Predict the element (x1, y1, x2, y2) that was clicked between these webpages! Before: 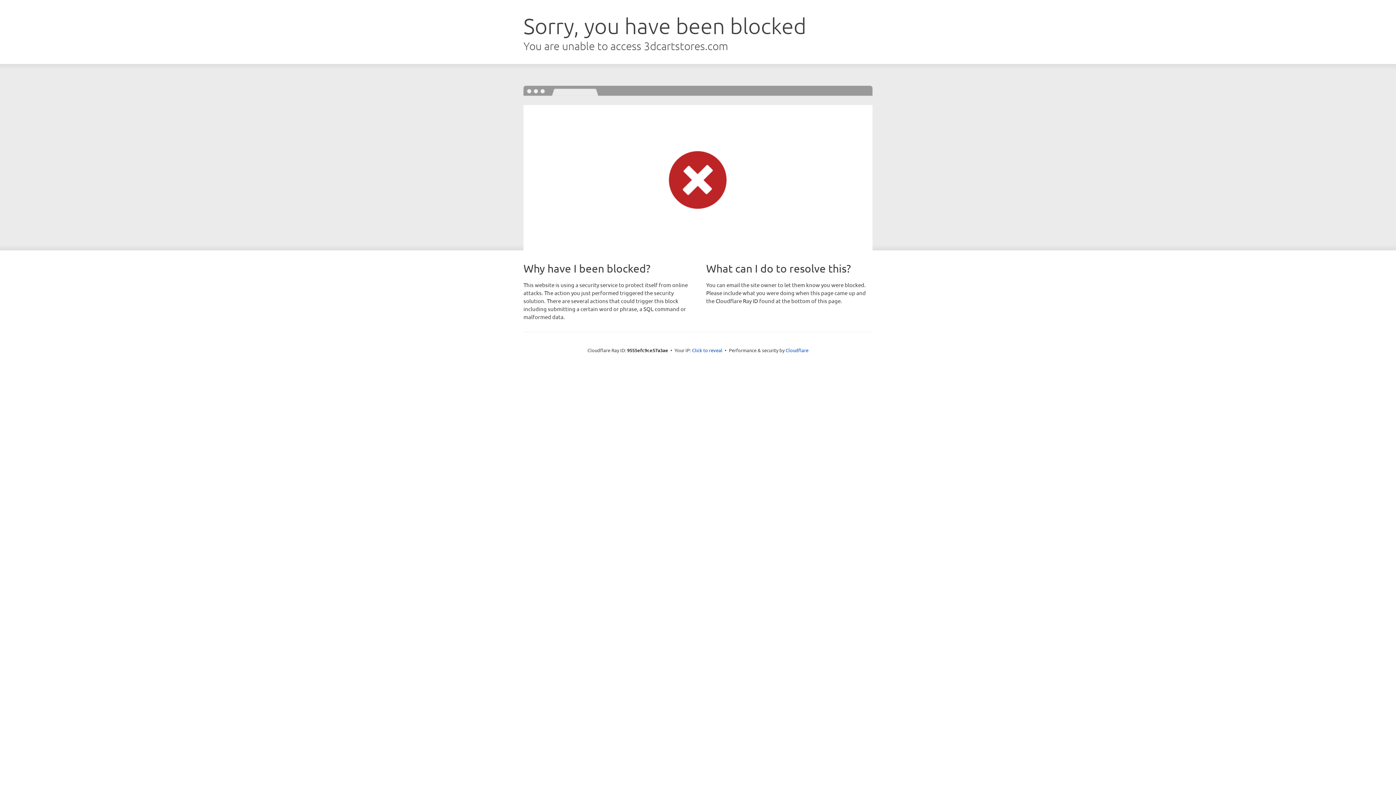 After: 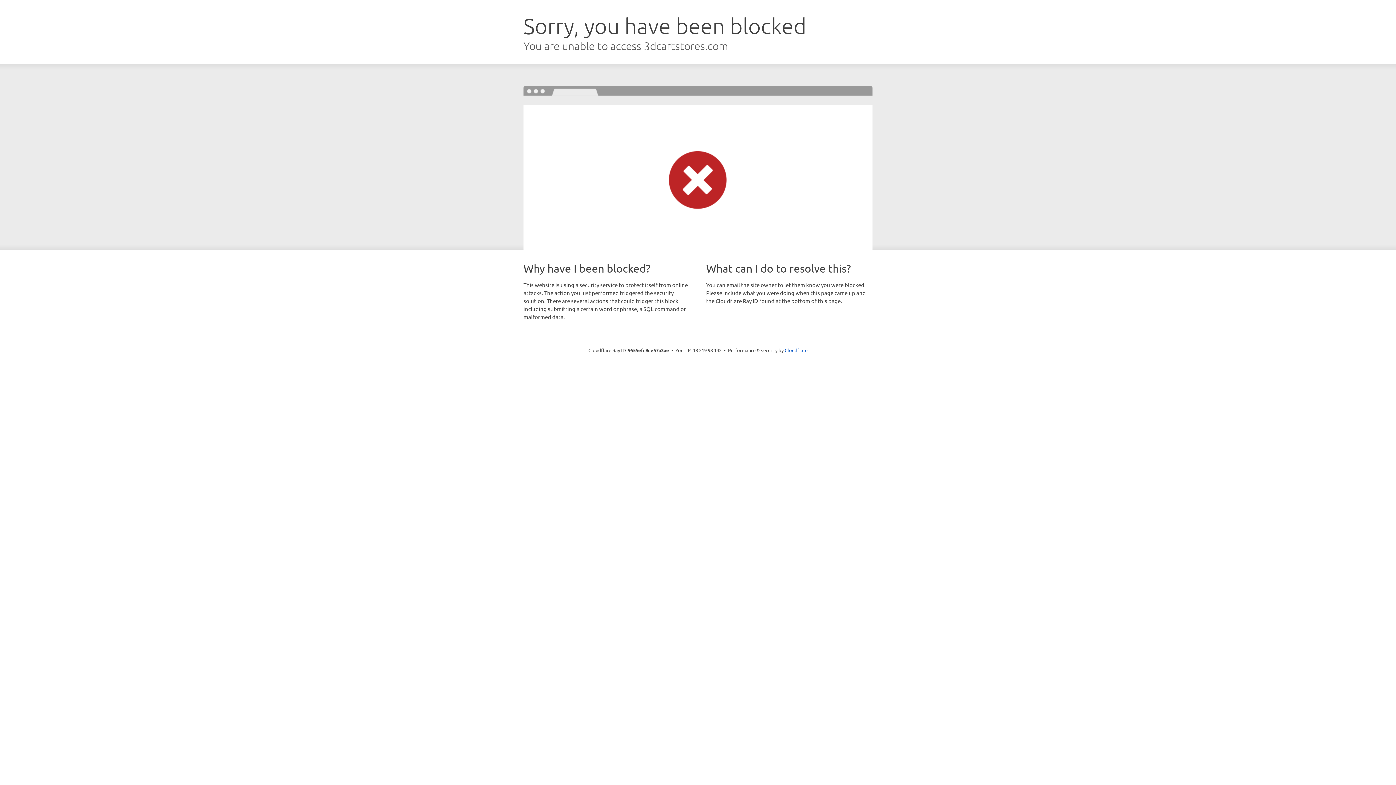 Action: label: Click to reveal bbox: (692, 346, 722, 353)